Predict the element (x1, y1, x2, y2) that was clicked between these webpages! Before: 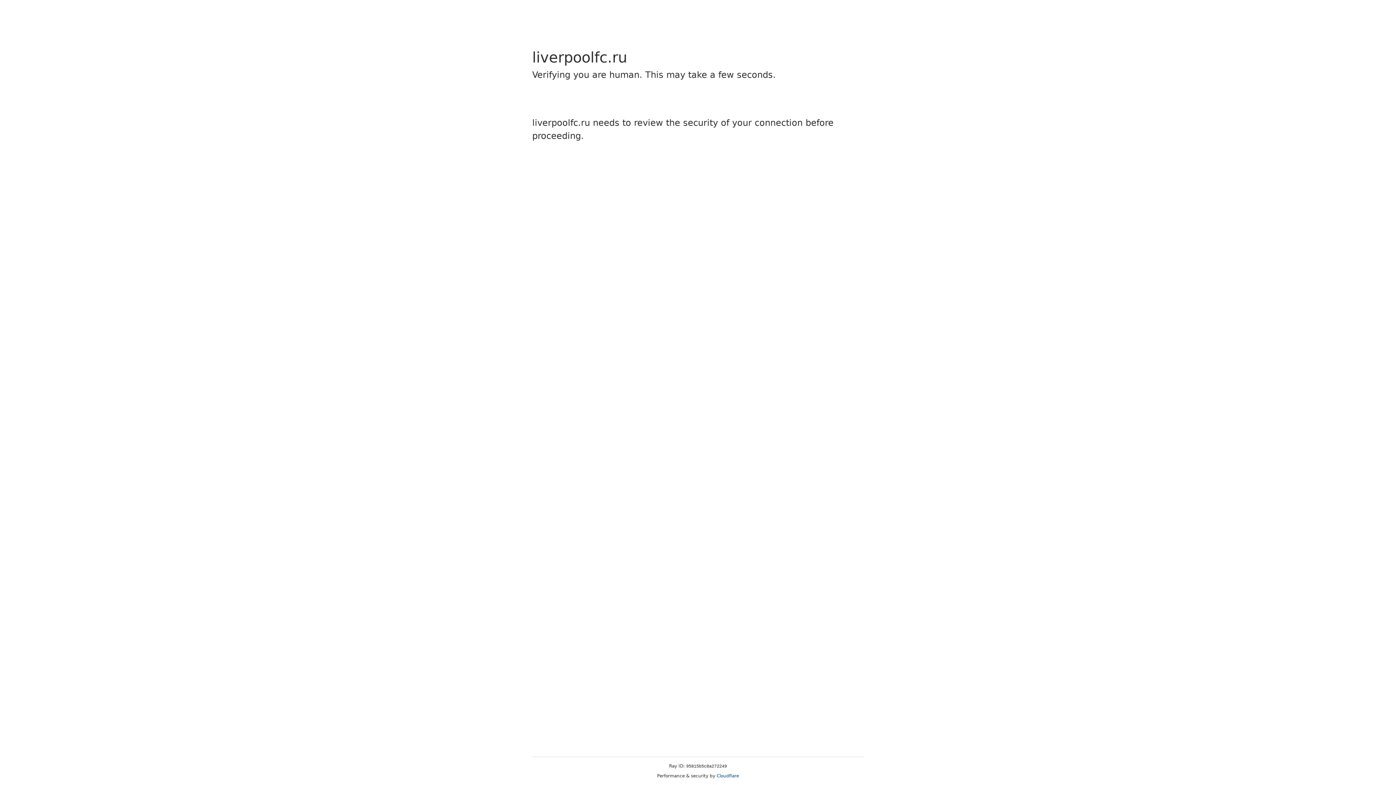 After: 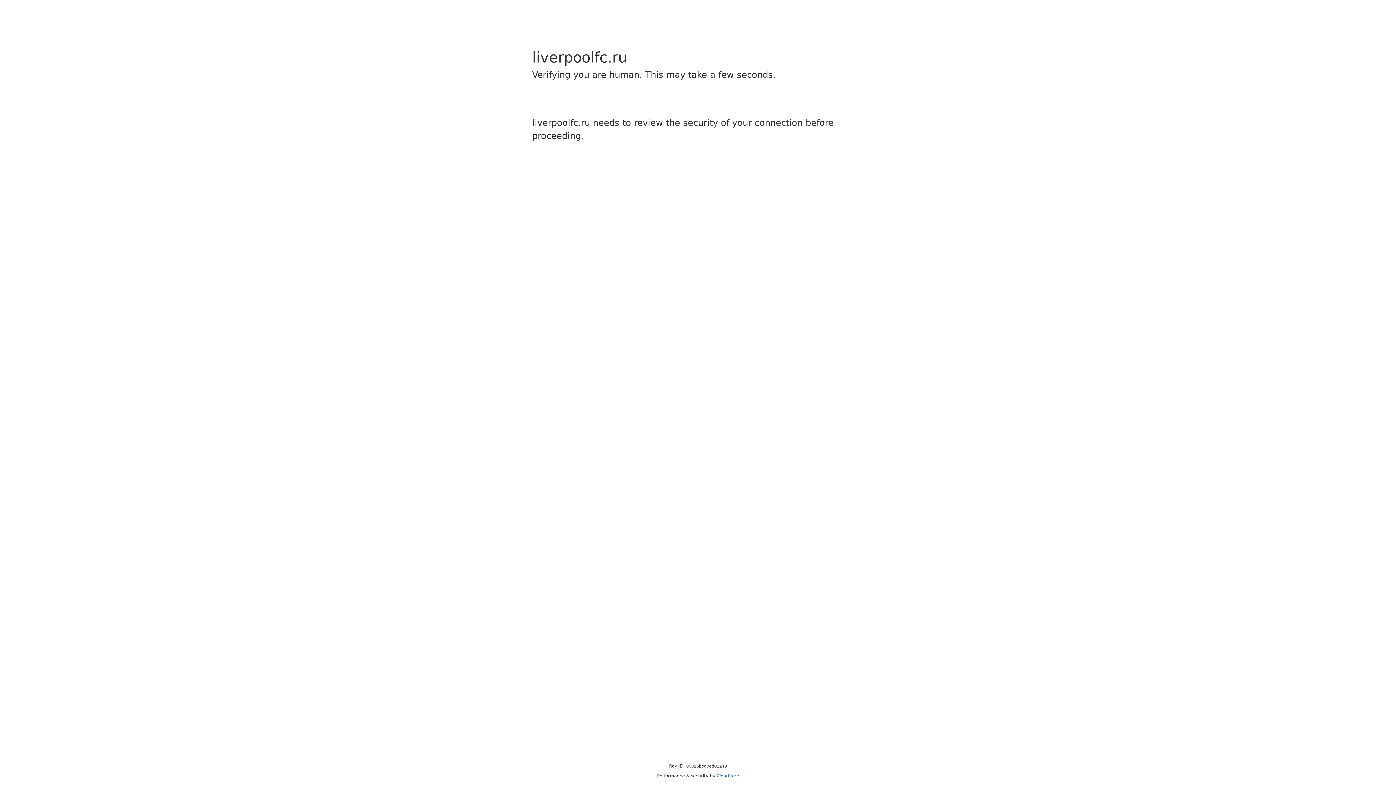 Action: label: Cloudflare bbox: (716, 773, 739, 778)